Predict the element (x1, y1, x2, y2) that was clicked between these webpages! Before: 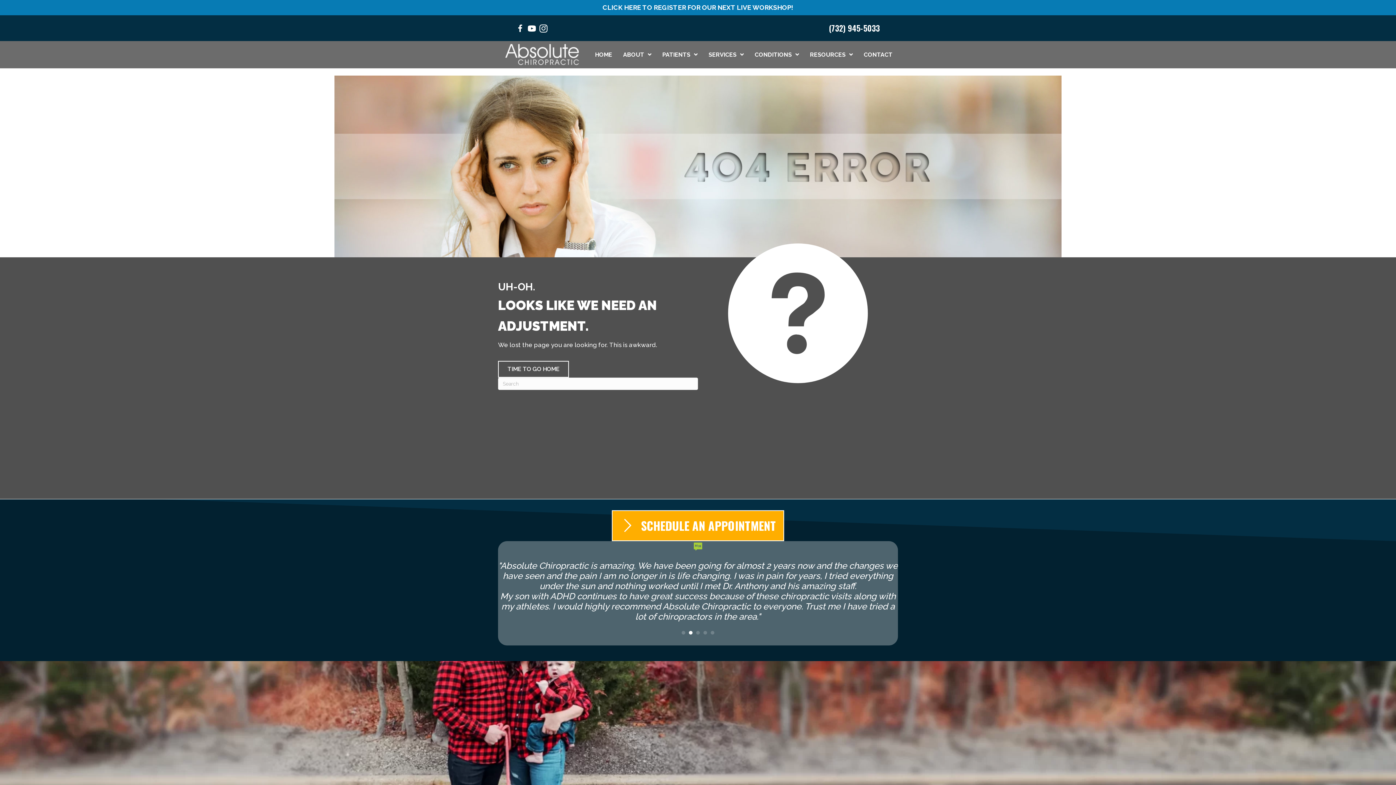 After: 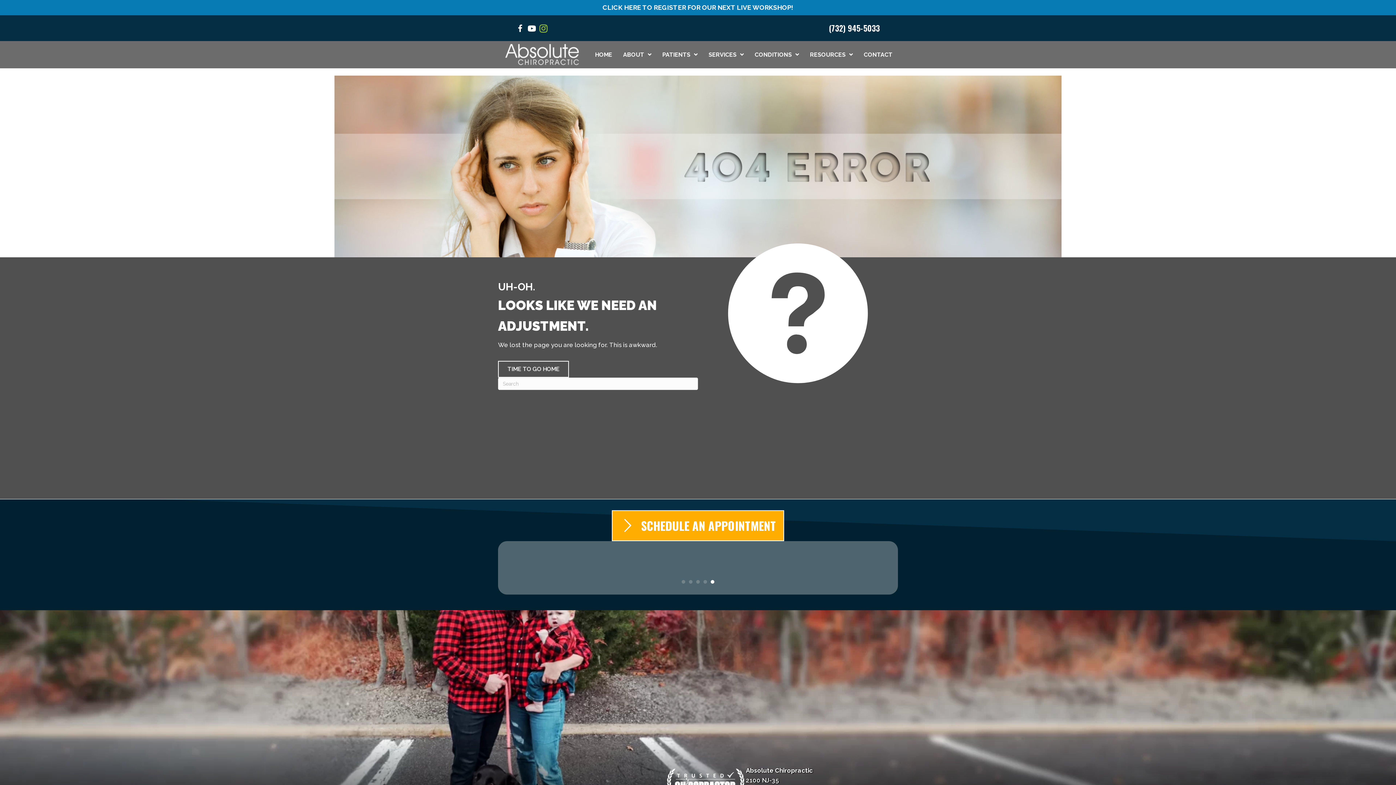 Action: label: Visit our https://www.instagram.com/absolutechiropracticnj/ bbox: (539, 24, 547, 34)